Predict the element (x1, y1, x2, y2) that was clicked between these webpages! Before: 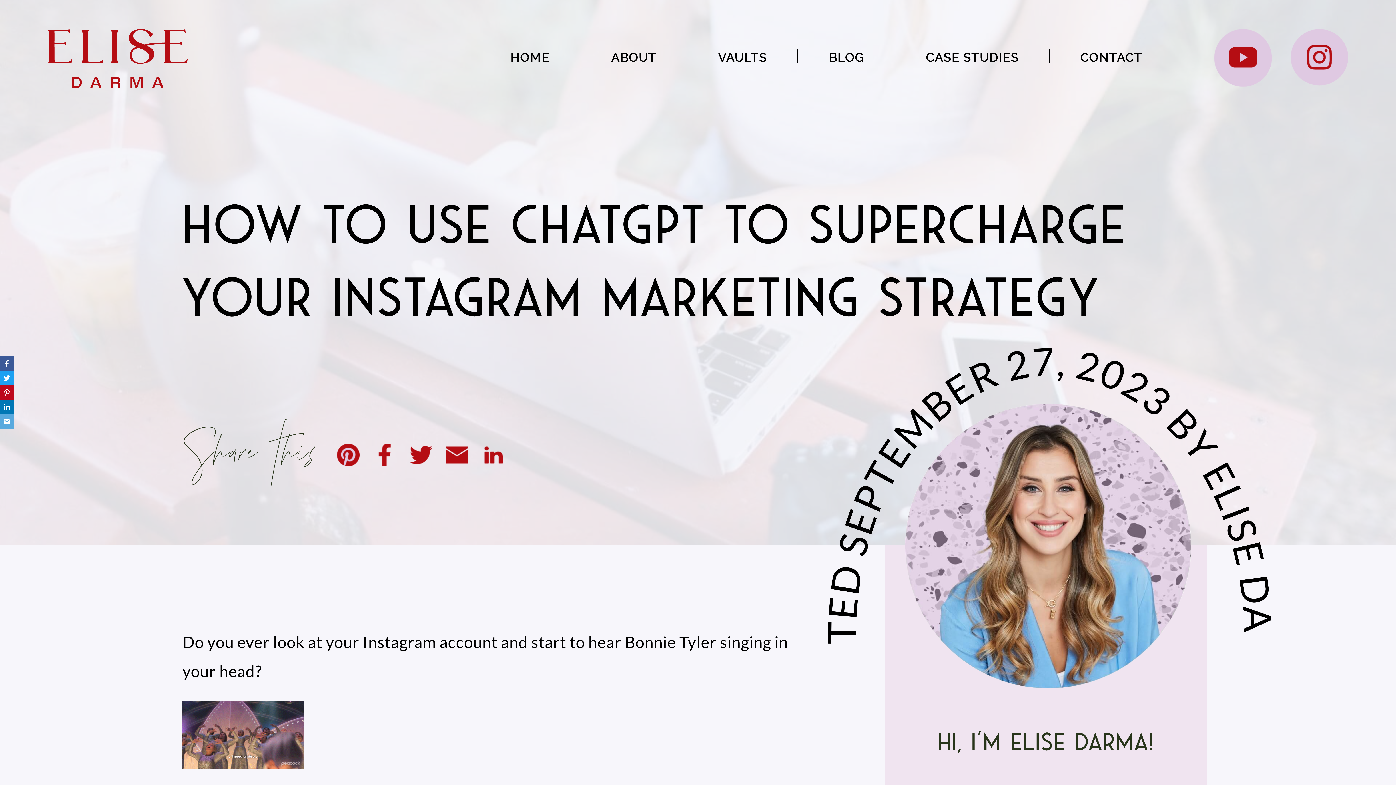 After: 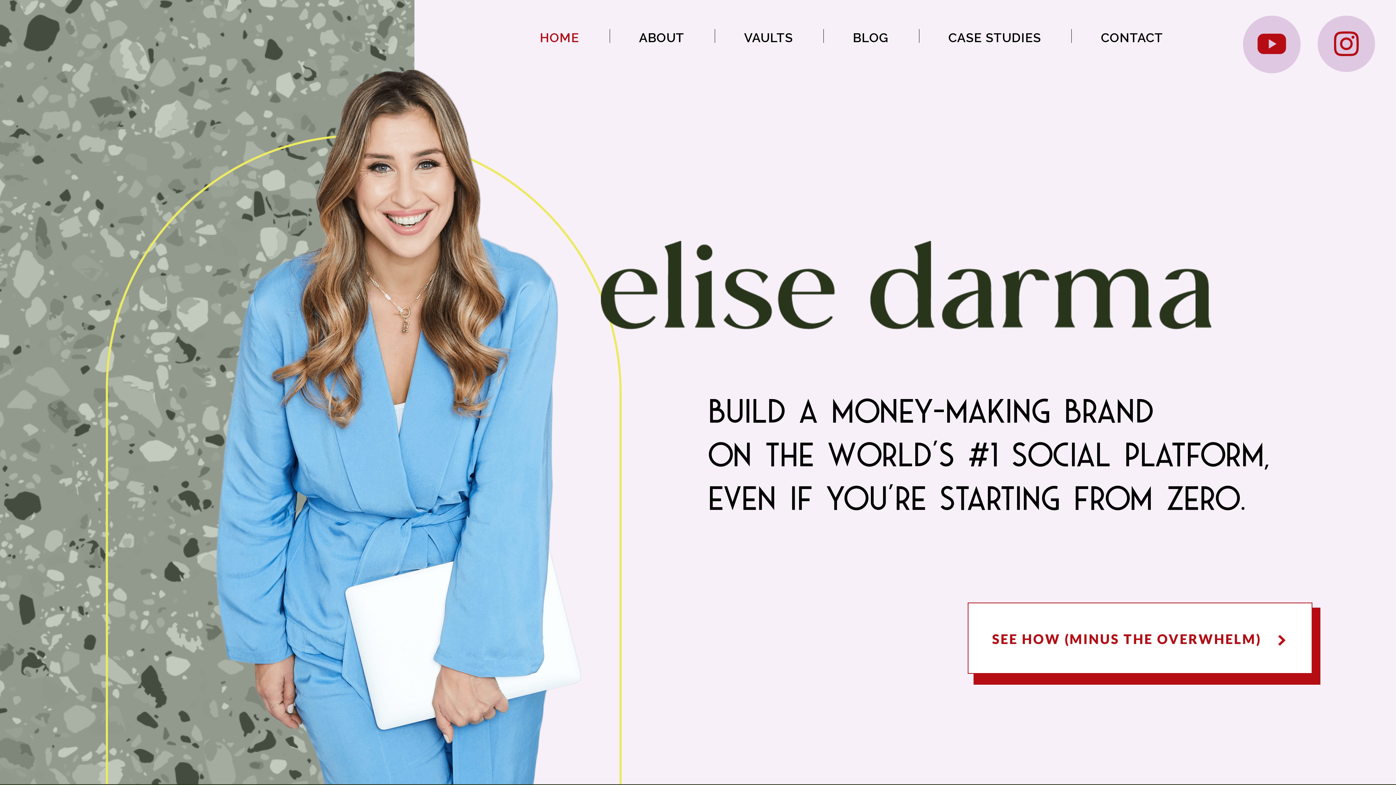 Action: label: HOME bbox: (510, 50, 549, 65)